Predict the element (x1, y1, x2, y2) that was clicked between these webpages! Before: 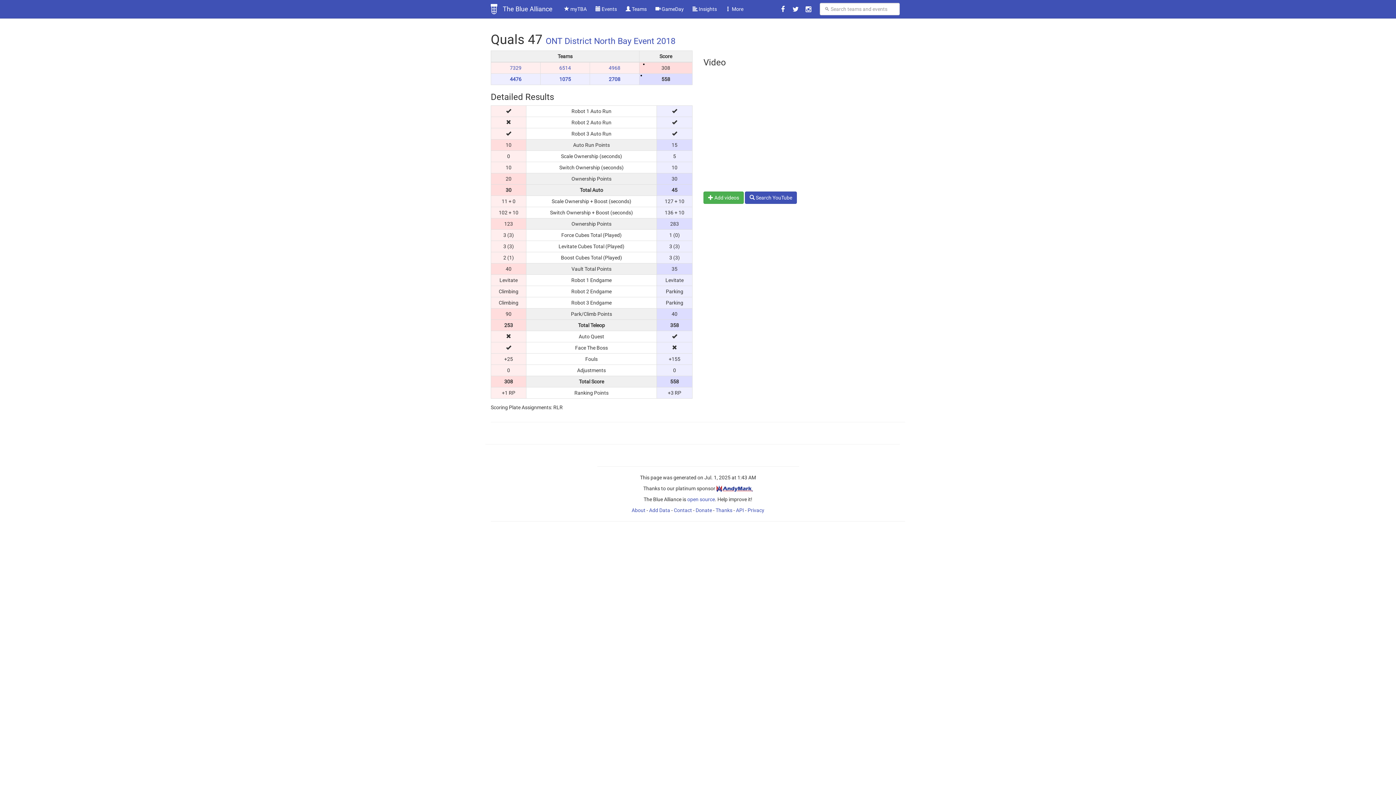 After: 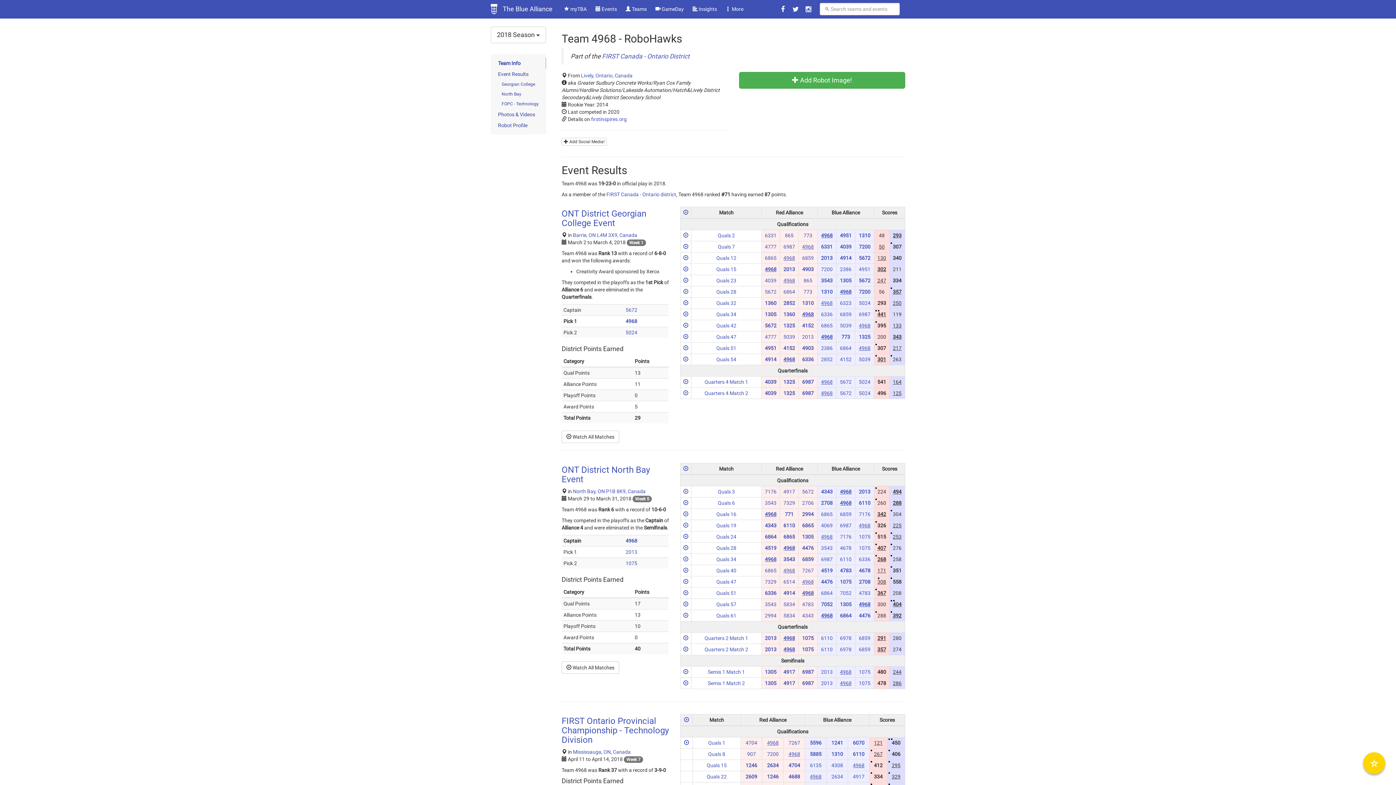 Action: label: 4968 bbox: (608, 65, 620, 70)